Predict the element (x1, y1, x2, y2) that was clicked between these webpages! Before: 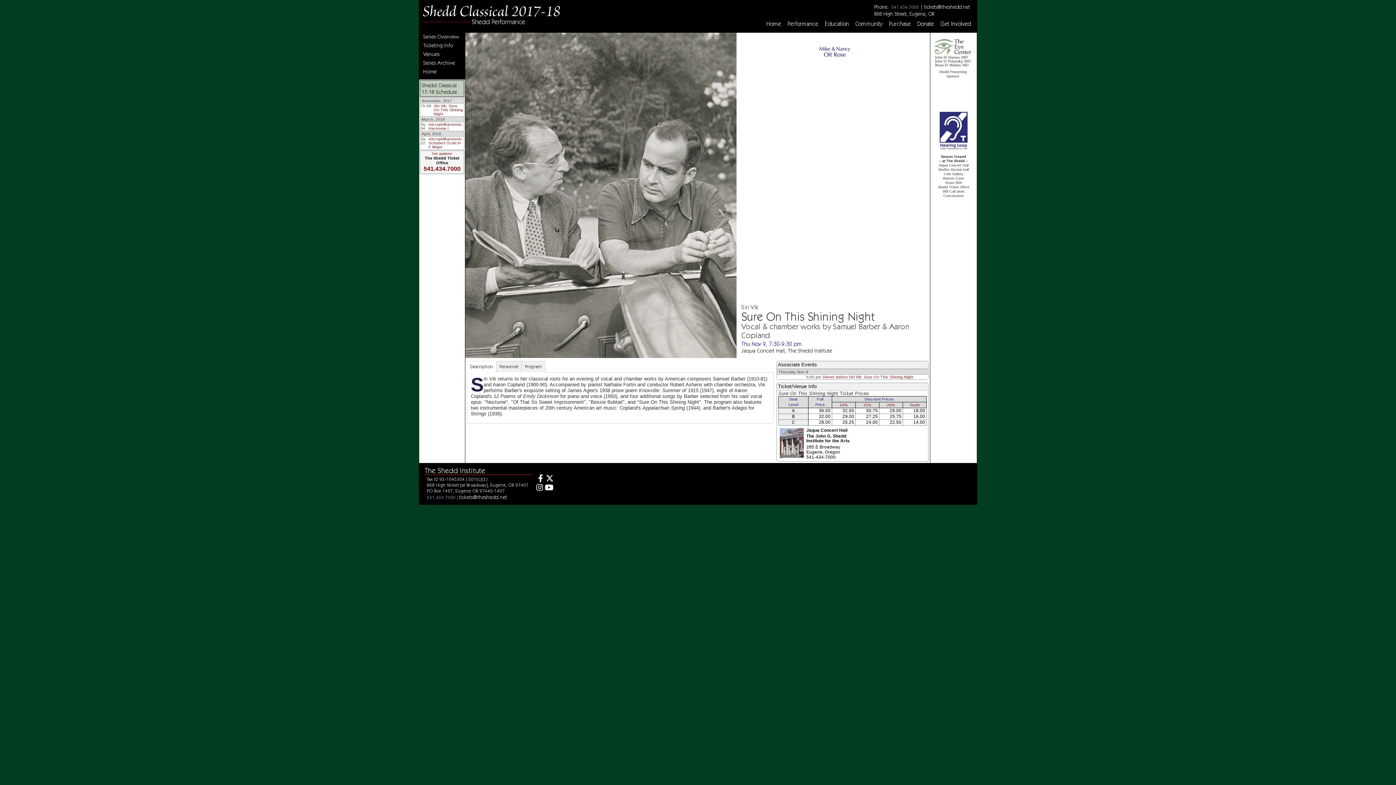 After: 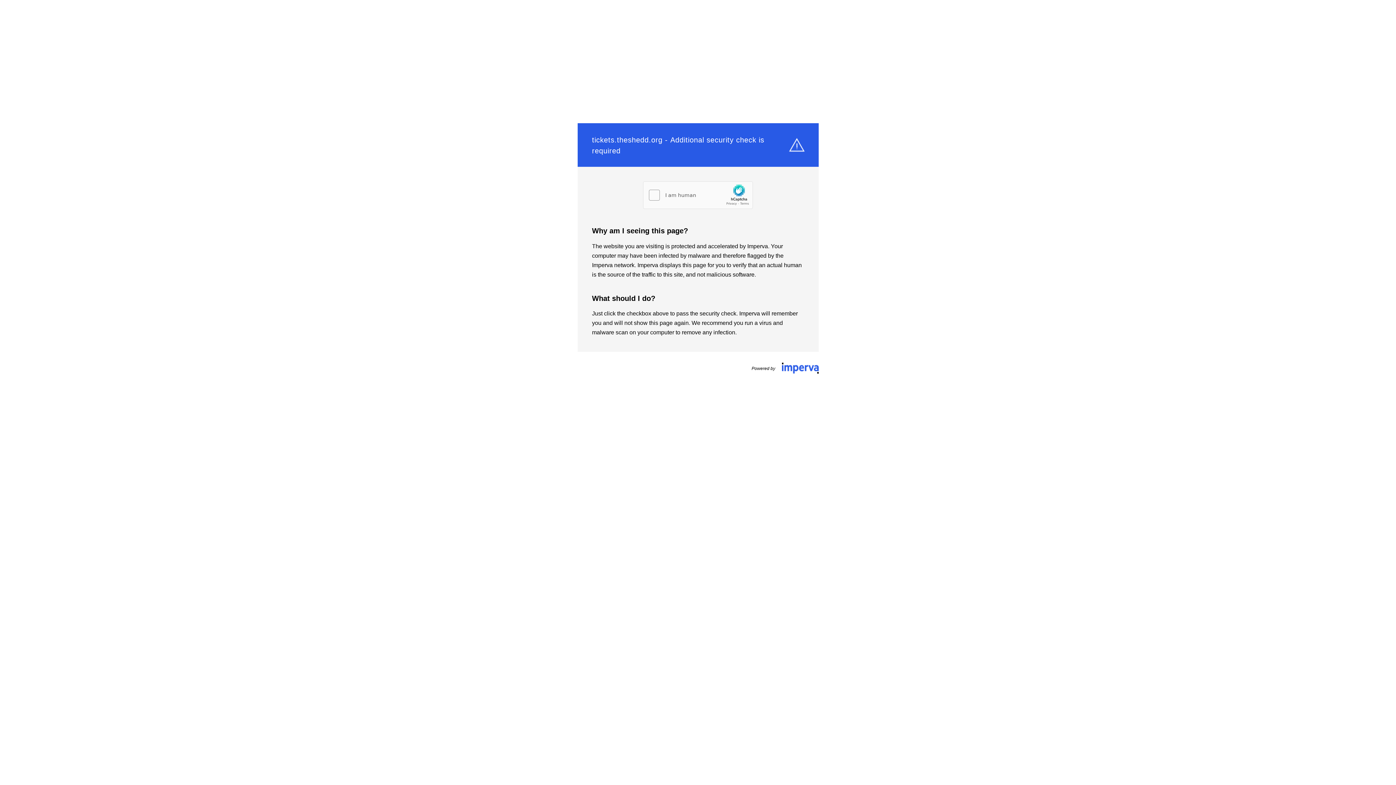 Action: label: Get updates! bbox: (432, 152, 452, 155)